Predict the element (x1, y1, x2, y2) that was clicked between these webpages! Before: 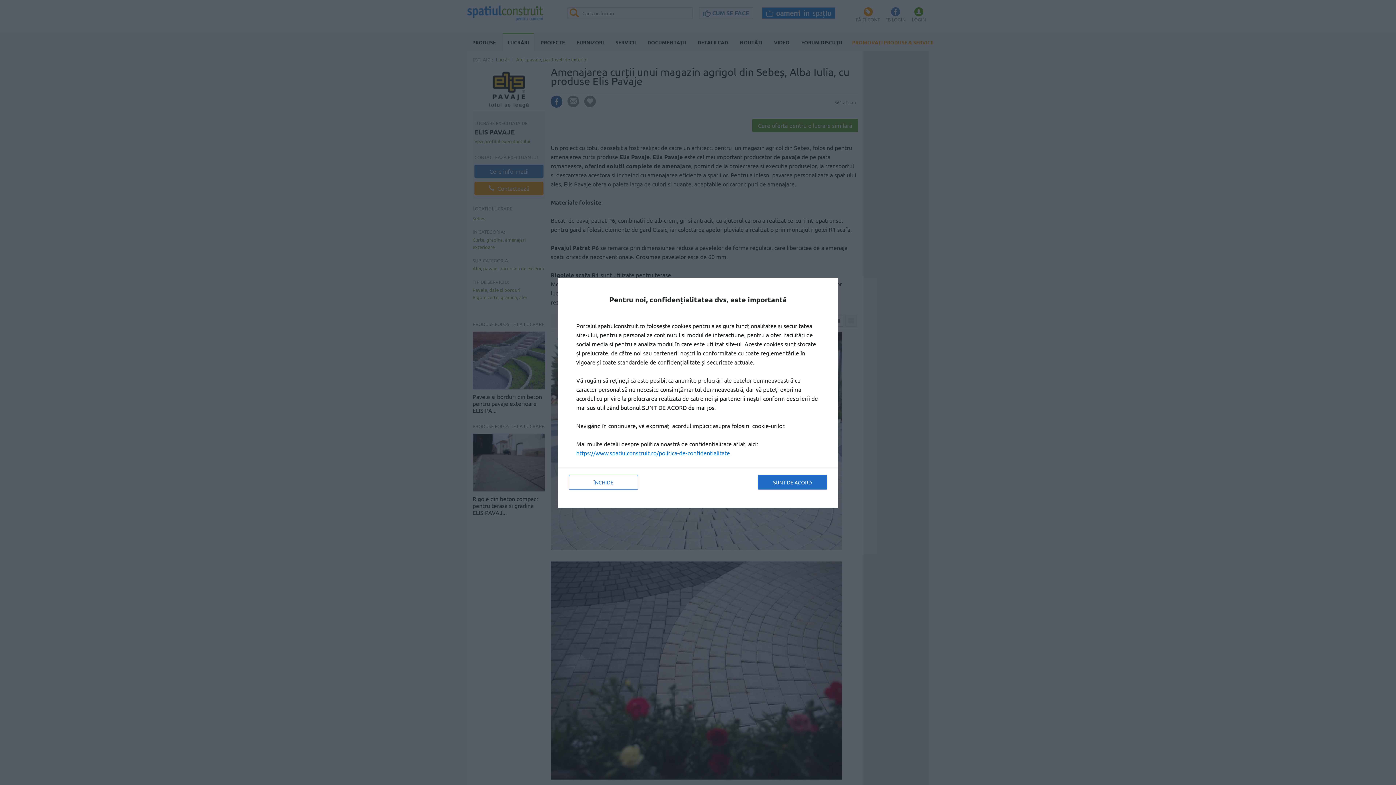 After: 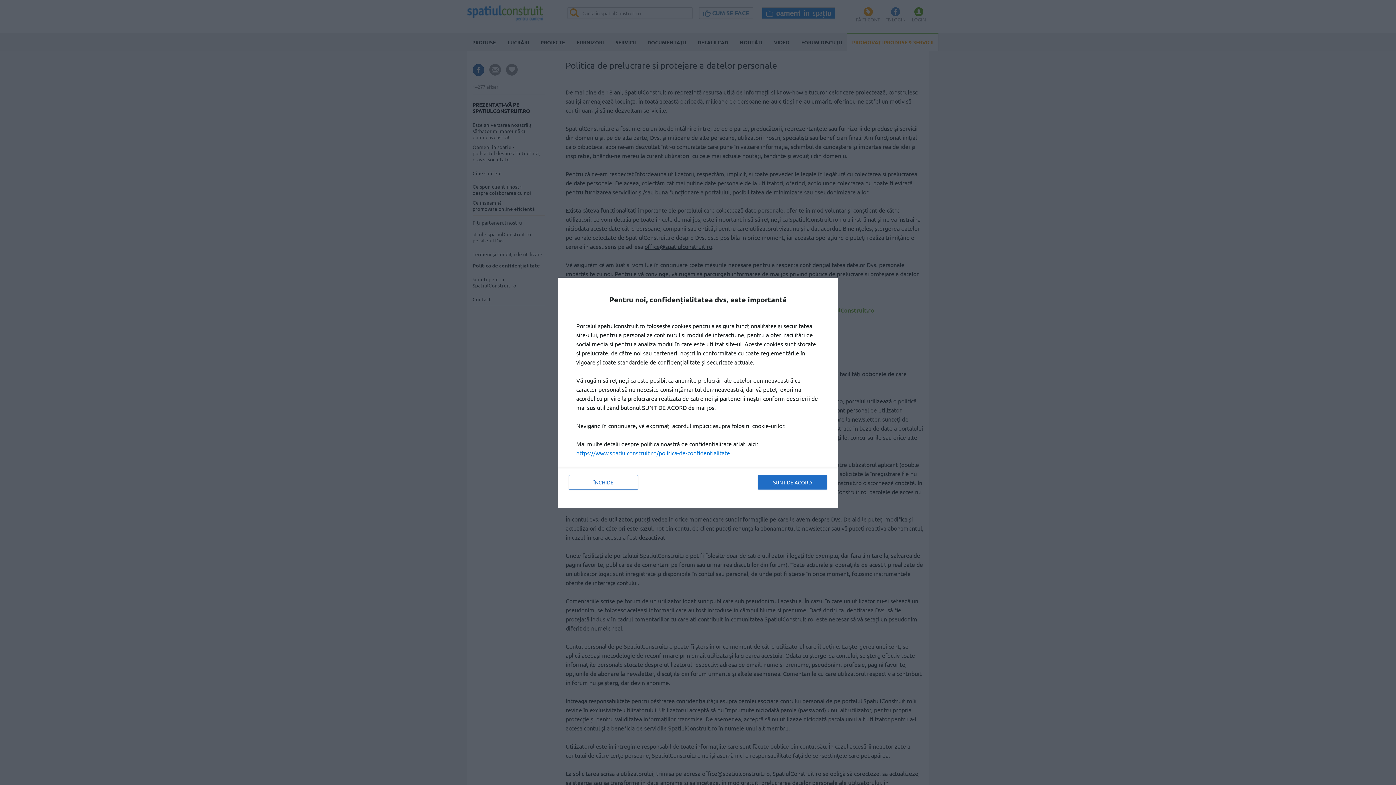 Action: label: https://www.spatiulconstruit.ro/politica-de-confidentialitate bbox: (576, 449, 730, 456)